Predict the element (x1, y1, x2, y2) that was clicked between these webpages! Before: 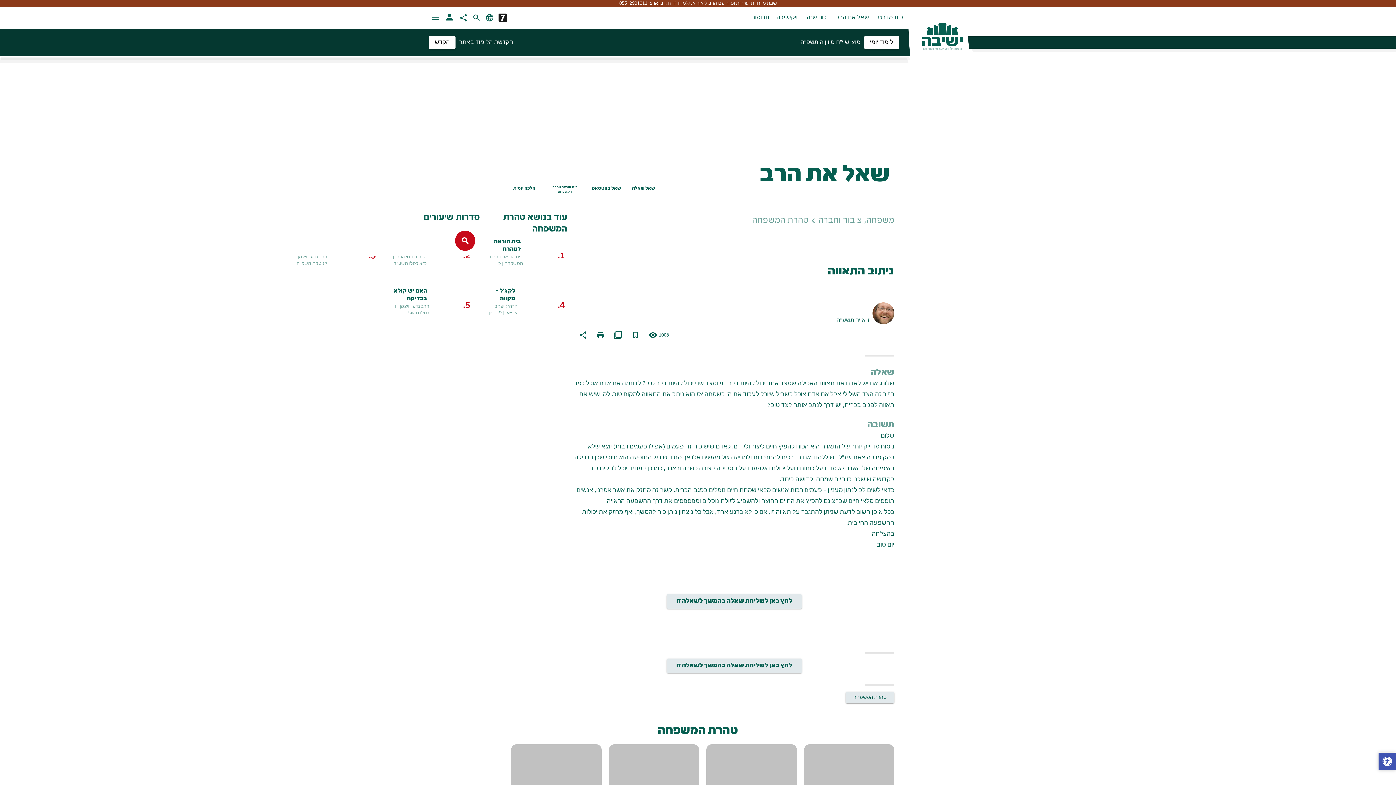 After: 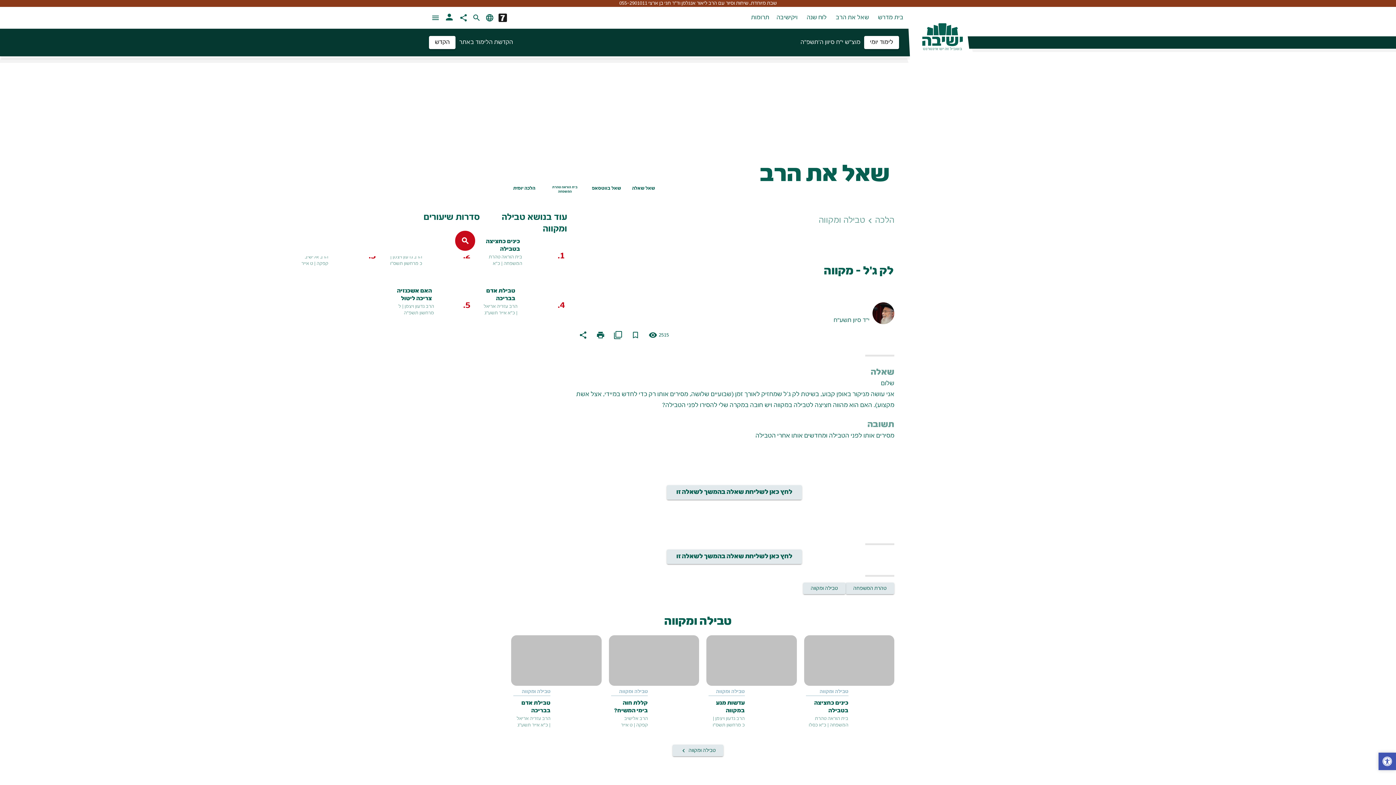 Action: bbox: (511, 744, 601, 795)